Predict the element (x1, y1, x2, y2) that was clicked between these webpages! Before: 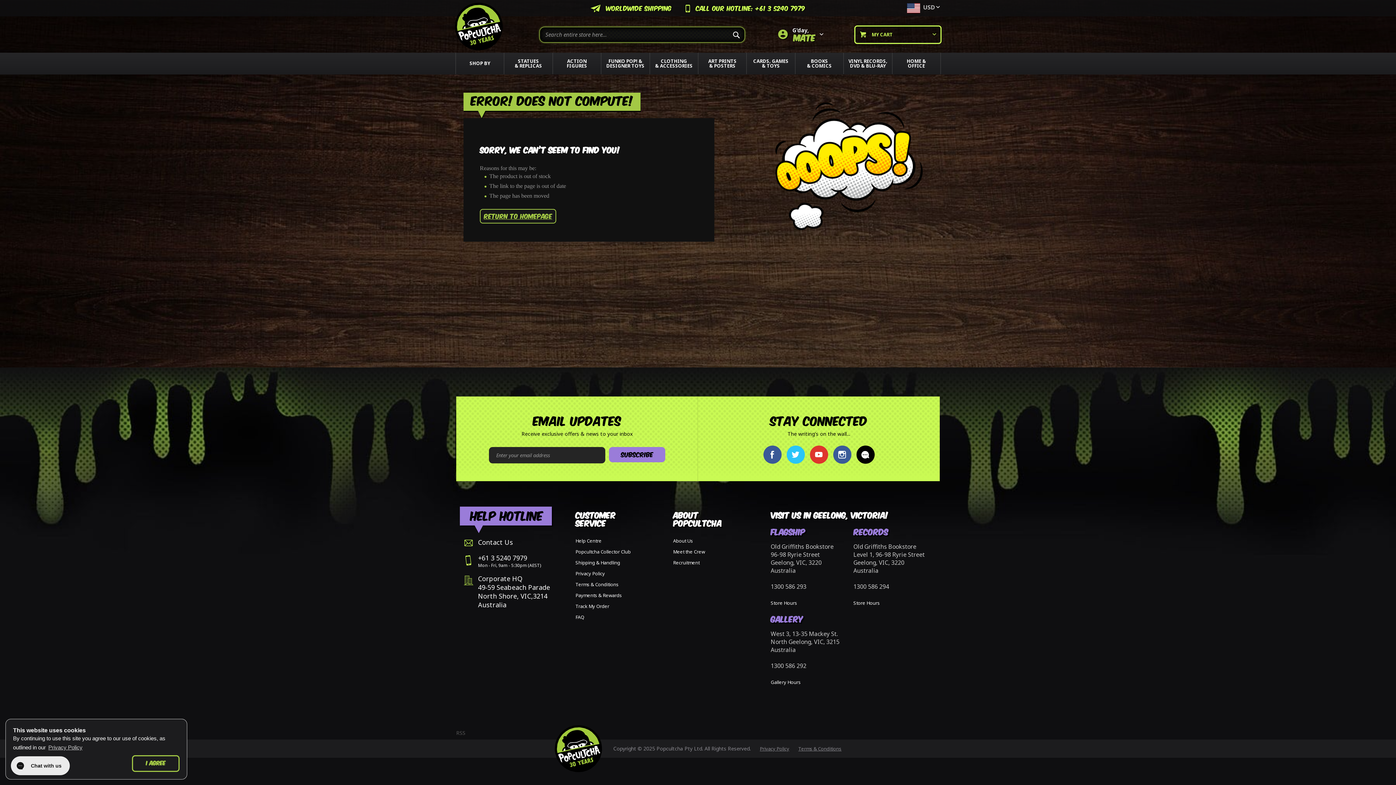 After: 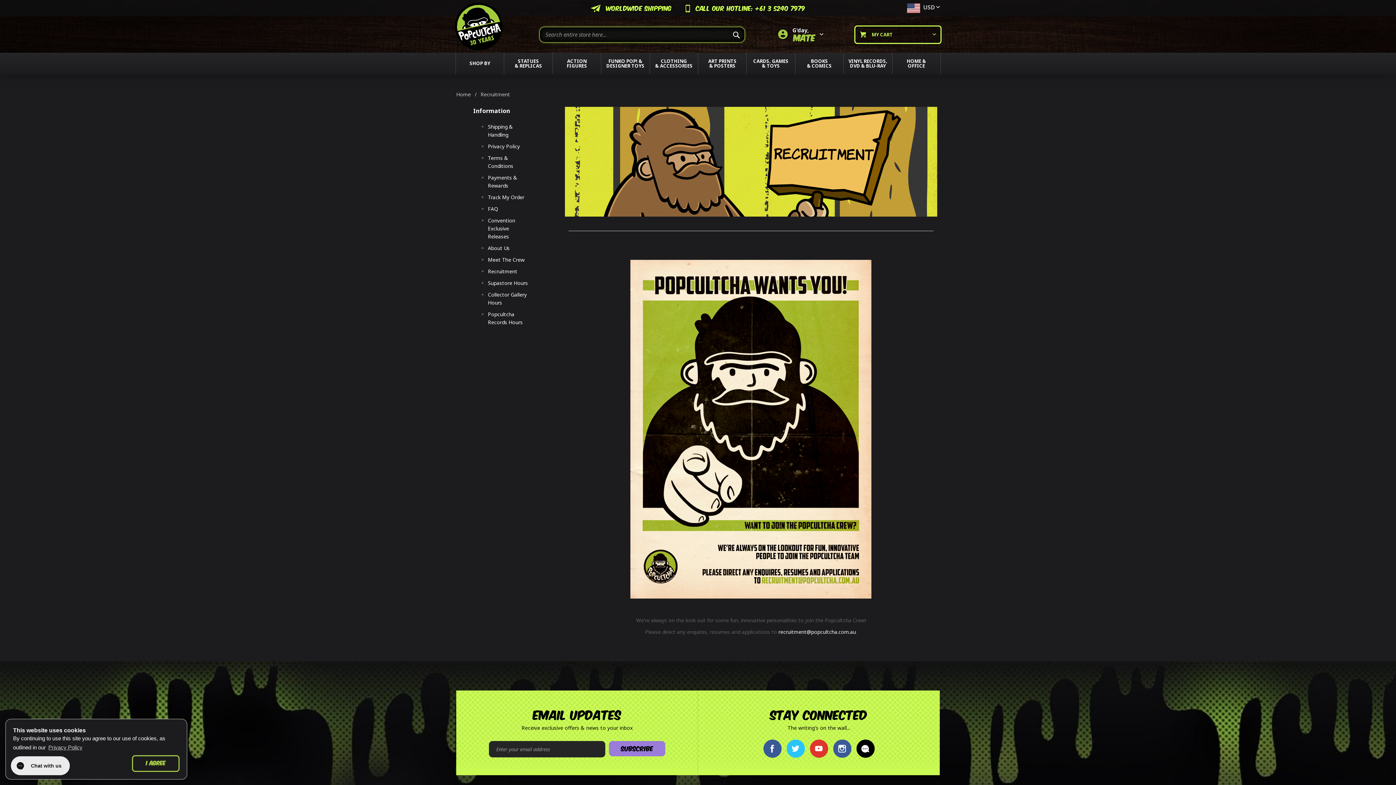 Action: bbox: (673, 559, 699, 566) label: Recruitment